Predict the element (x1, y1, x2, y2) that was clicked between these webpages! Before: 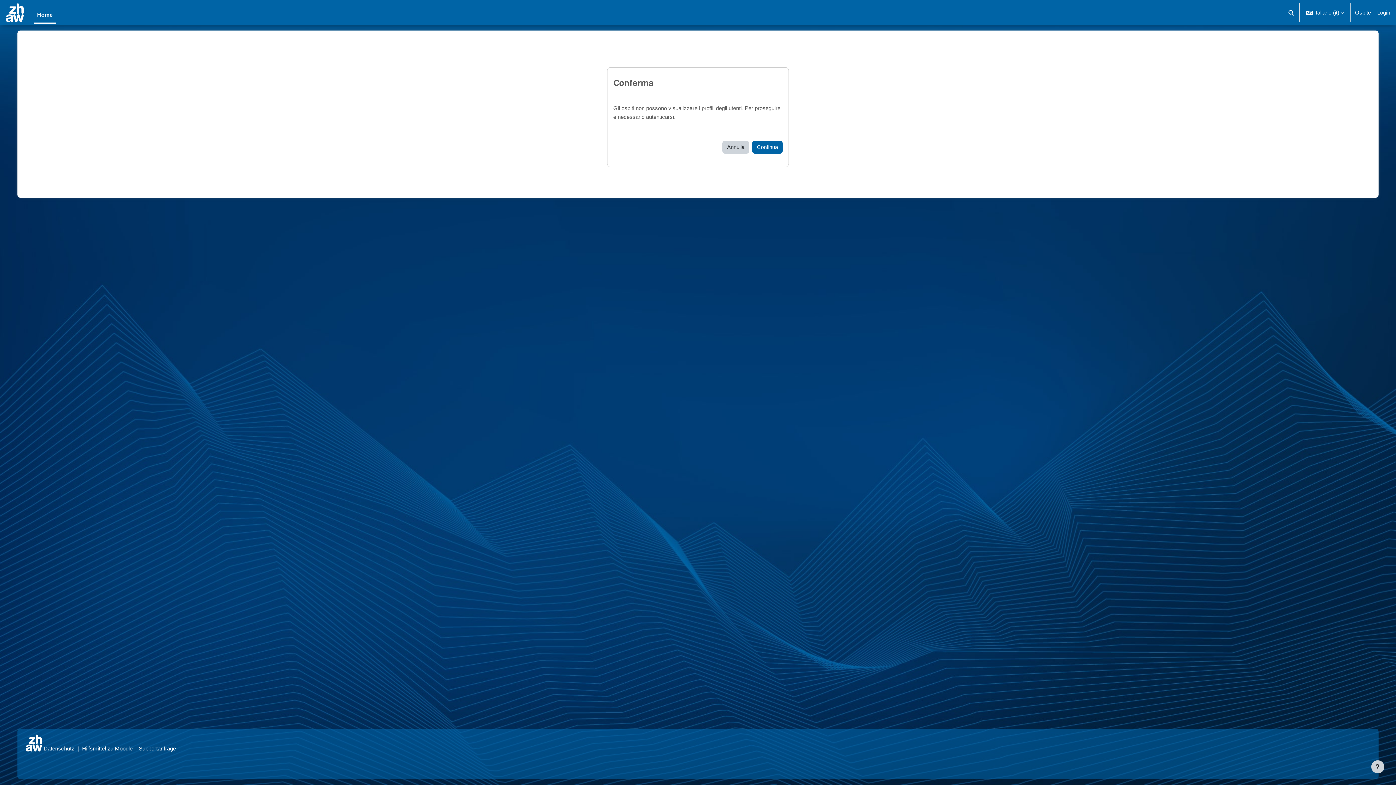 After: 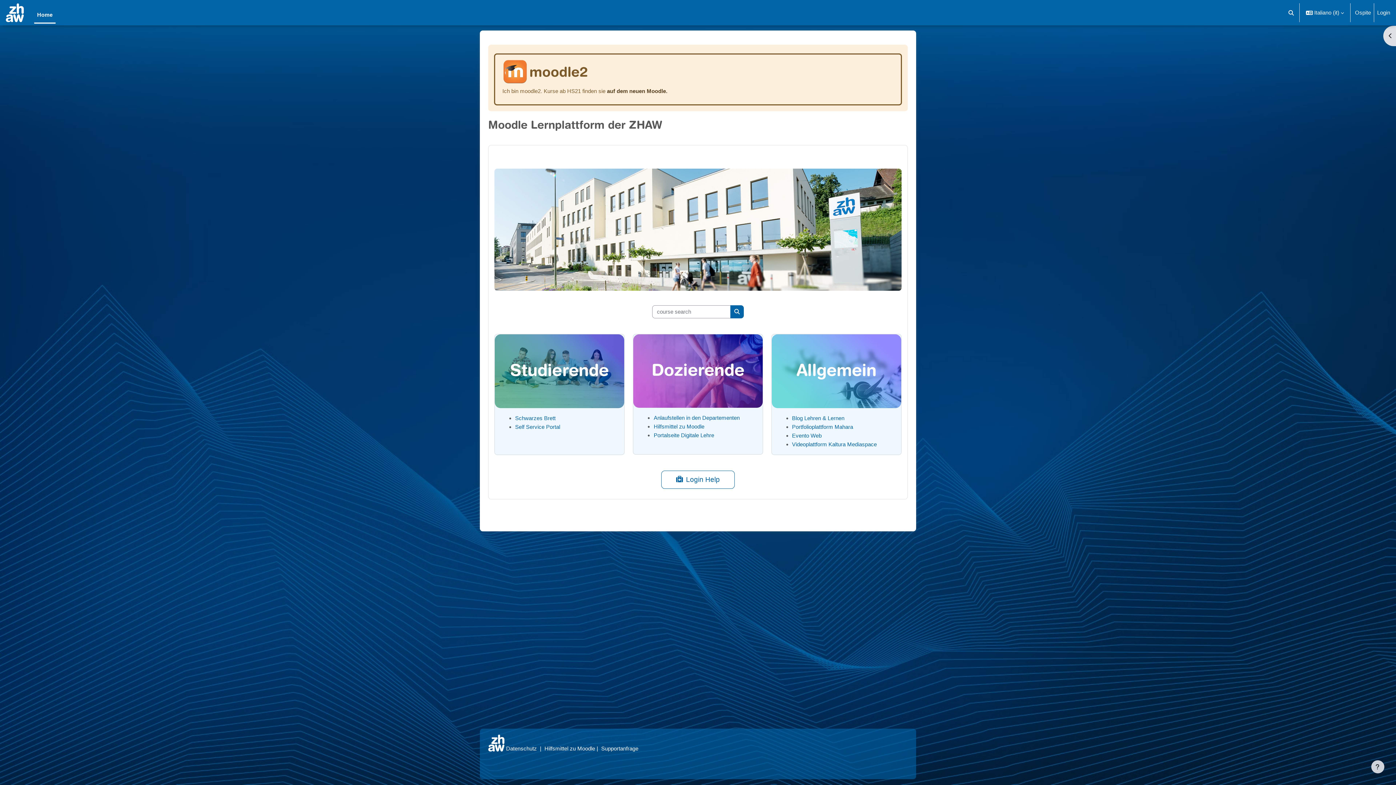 Action: bbox: (34, 1, 55, 23) label: Home